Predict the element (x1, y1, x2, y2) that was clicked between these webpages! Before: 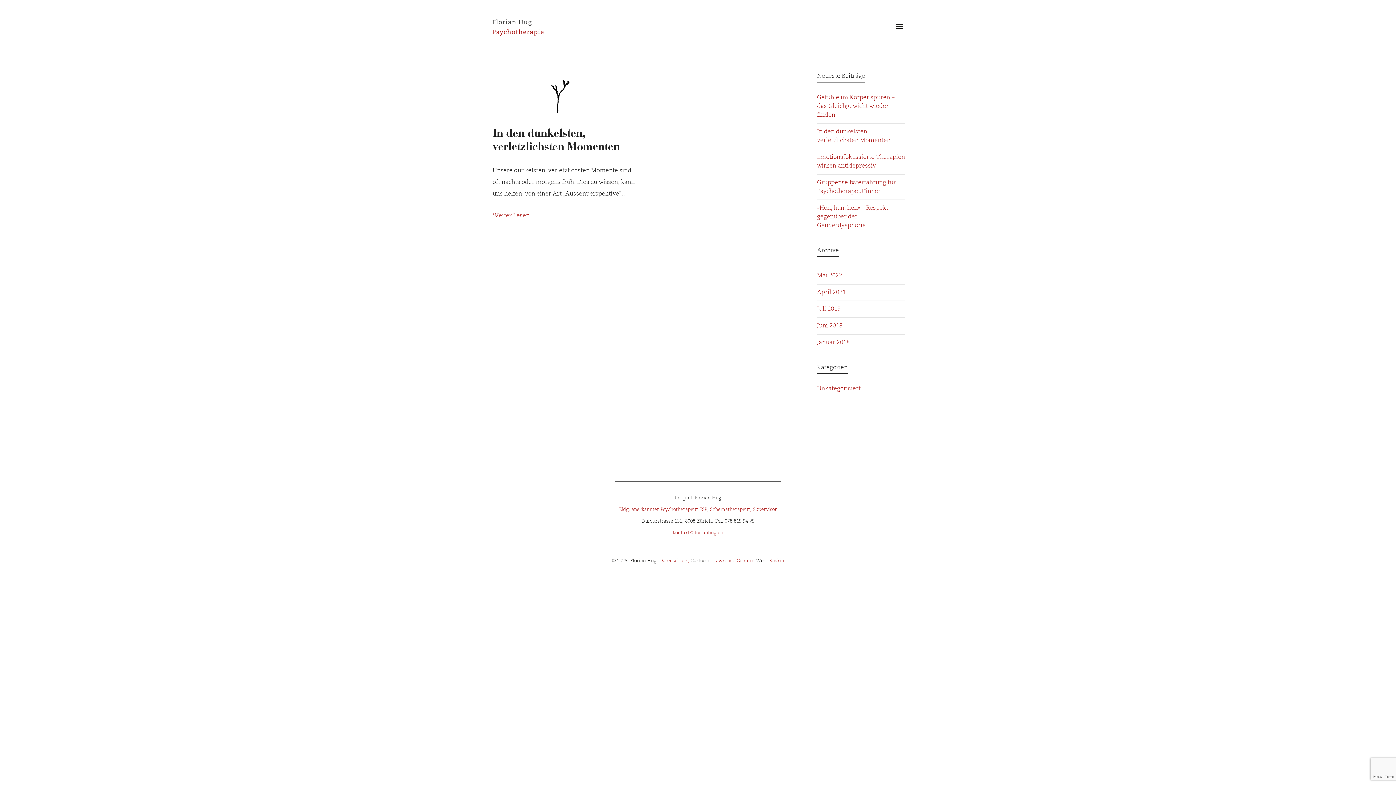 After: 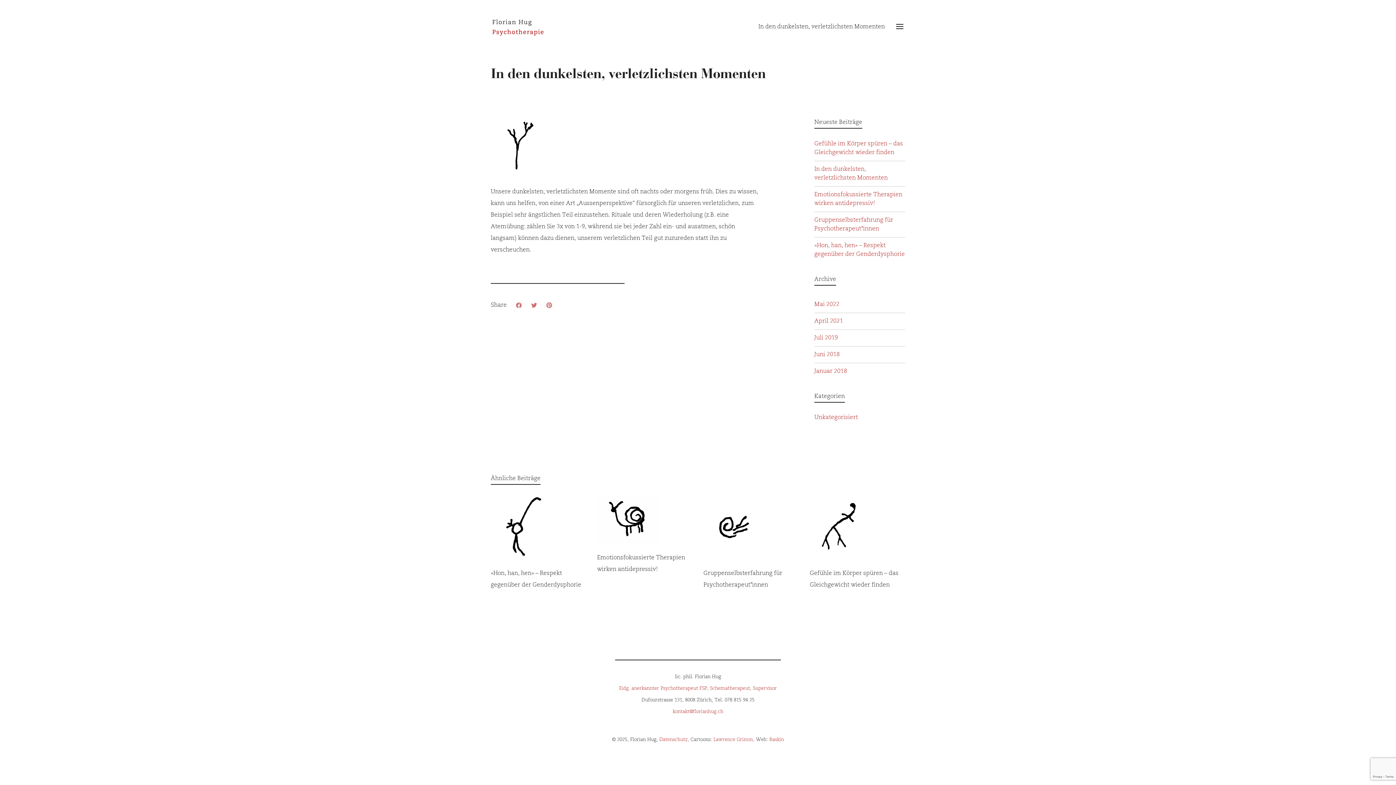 Action: label: In den dunkelsten, verletzlichsten Momenten bbox: (817, 124, 905, 148)